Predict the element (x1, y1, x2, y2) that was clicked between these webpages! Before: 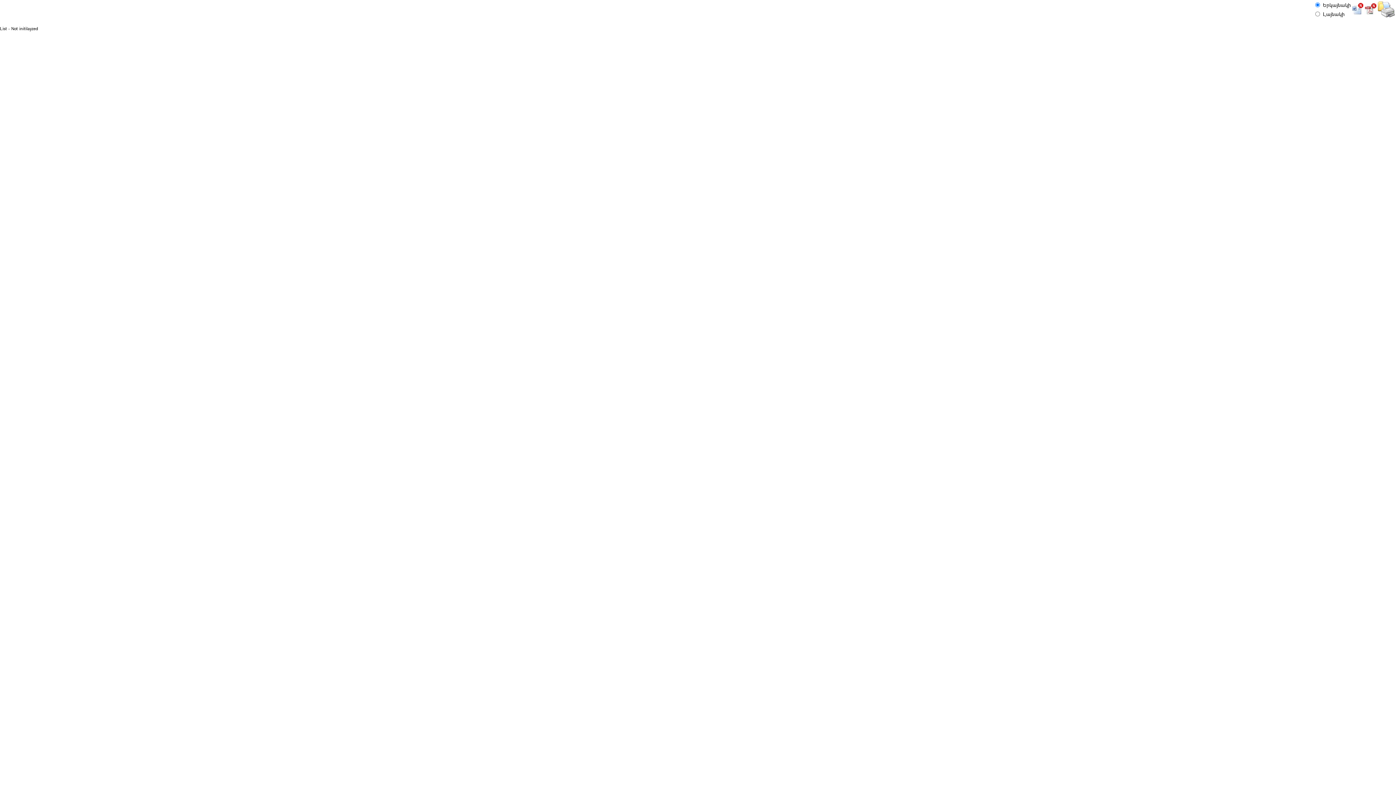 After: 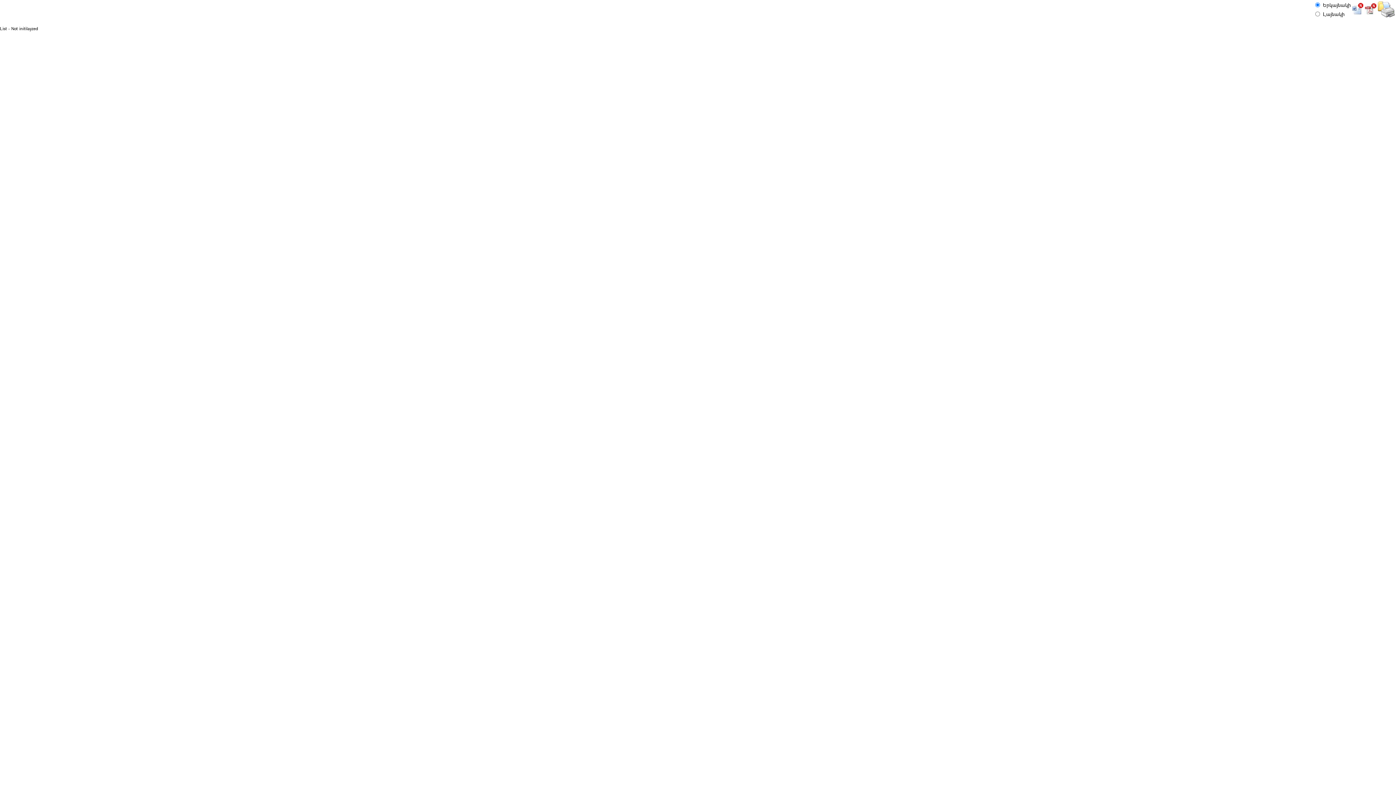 Action: bbox: (1378, 12, 1395, 18)